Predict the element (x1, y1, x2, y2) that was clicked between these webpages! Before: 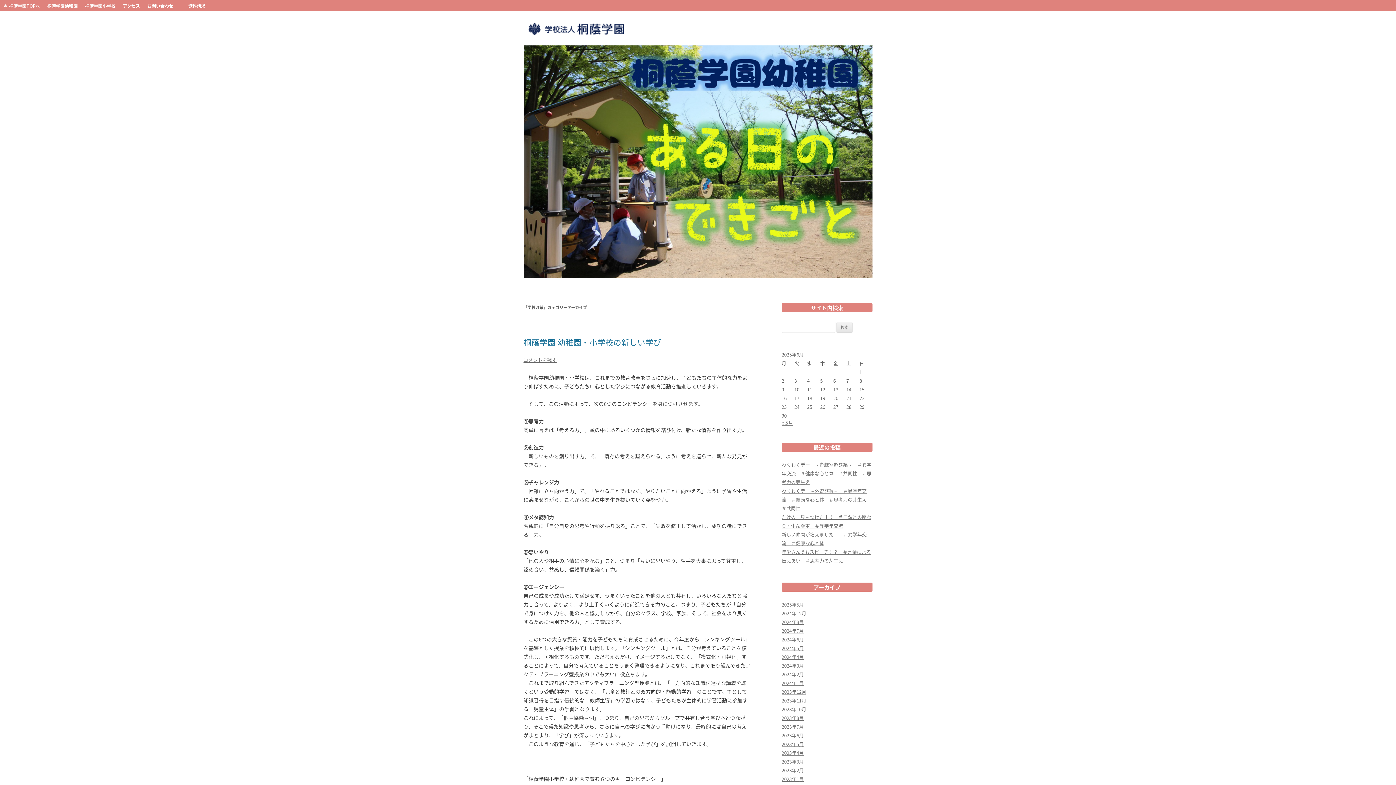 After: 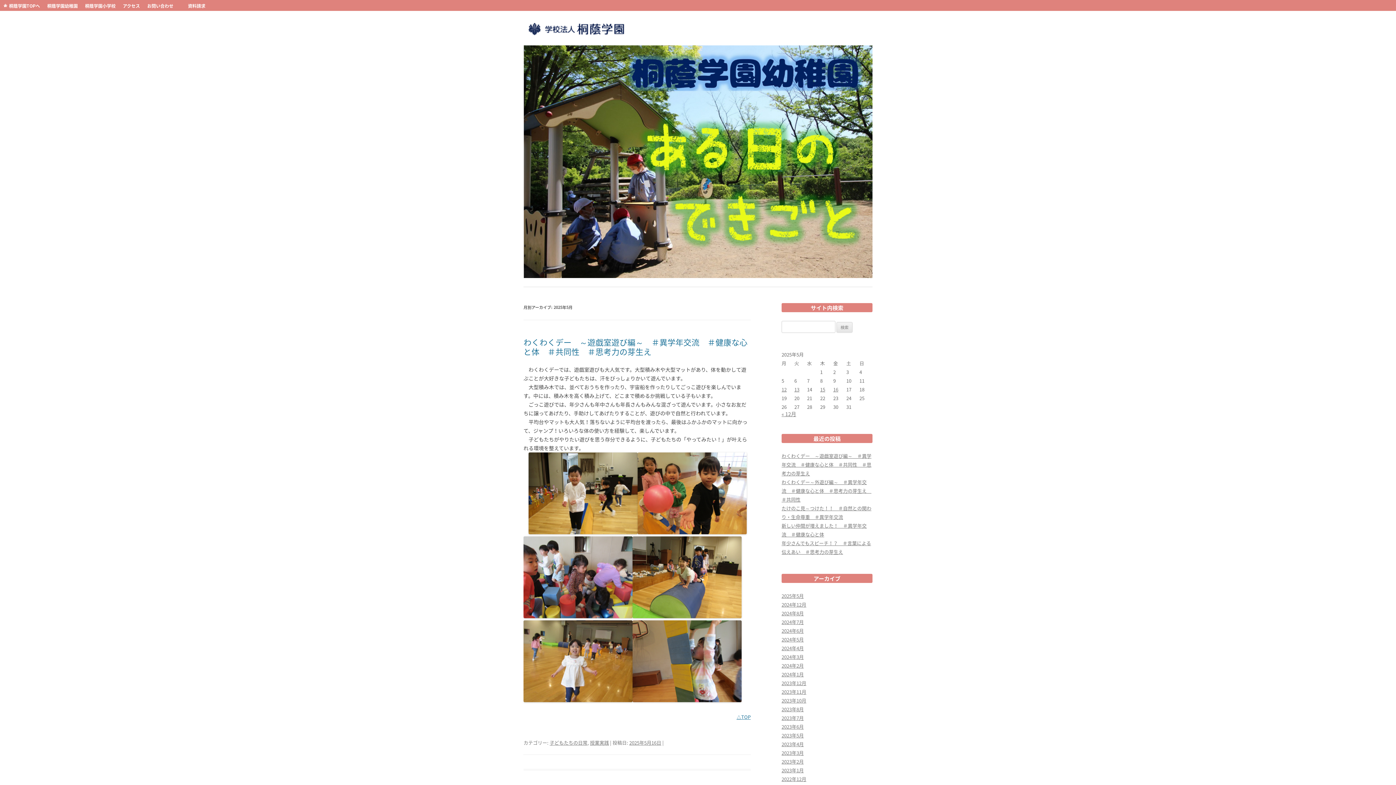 Action: label: « 5月 bbox: (781, 419, 793, 426)